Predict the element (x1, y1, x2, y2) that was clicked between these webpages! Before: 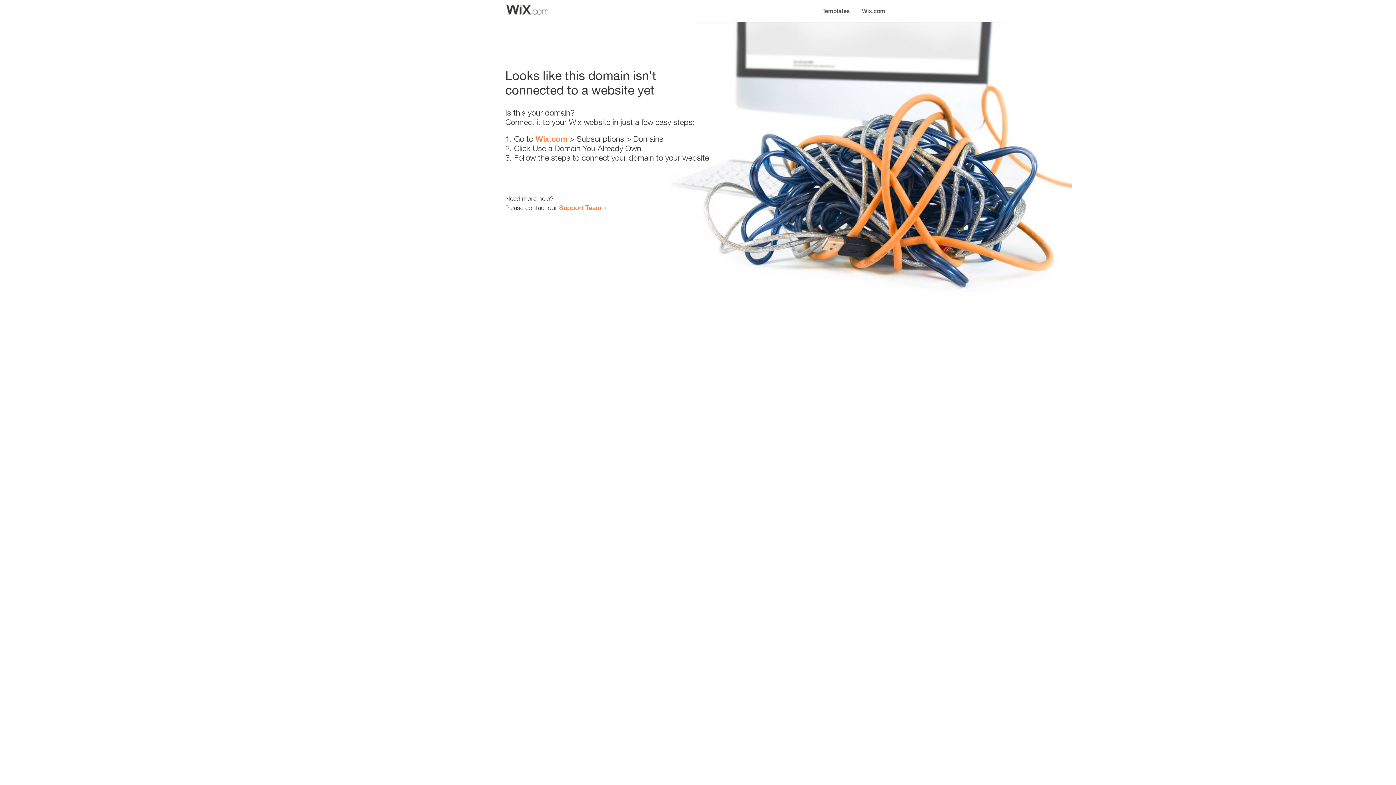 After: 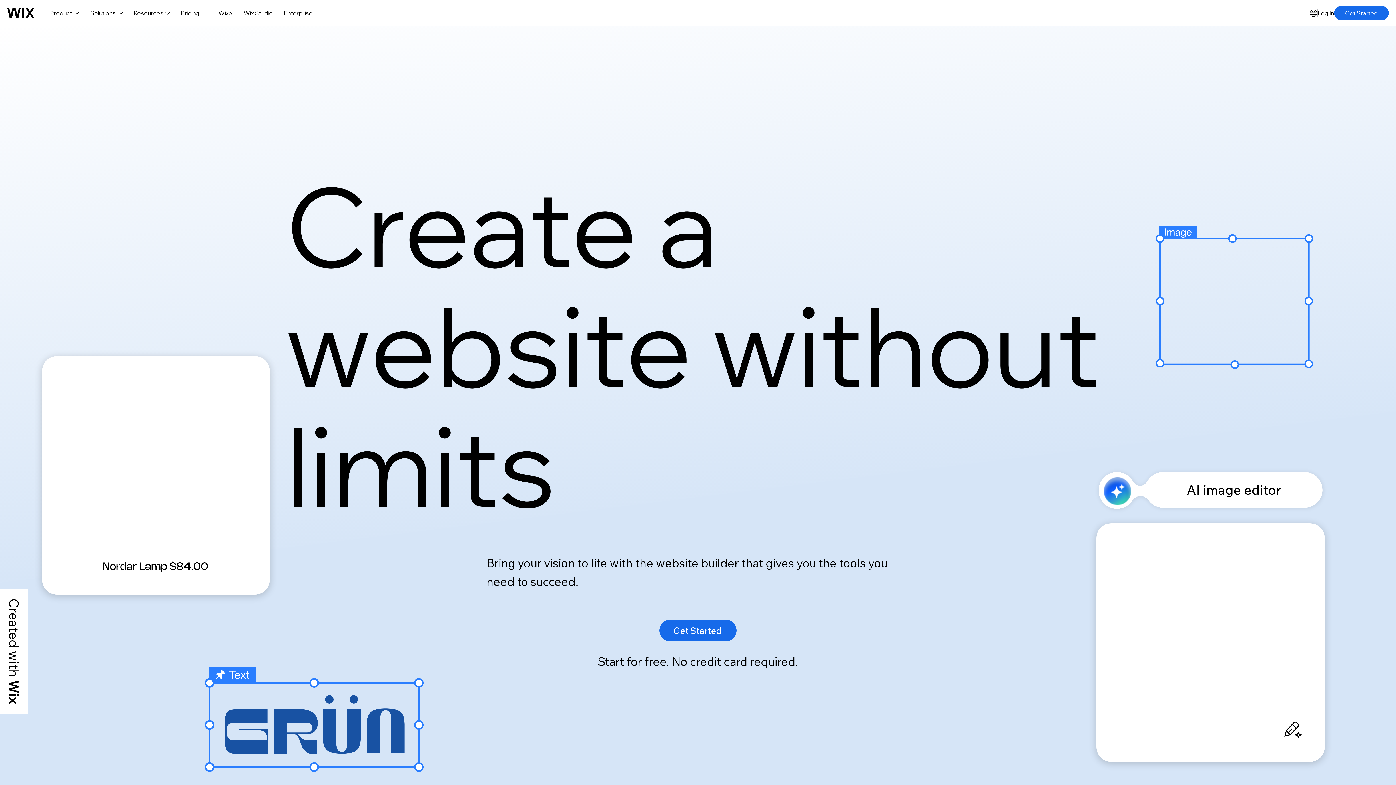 Action: bbox: (856, 0, 890, 14) label: Wix.com